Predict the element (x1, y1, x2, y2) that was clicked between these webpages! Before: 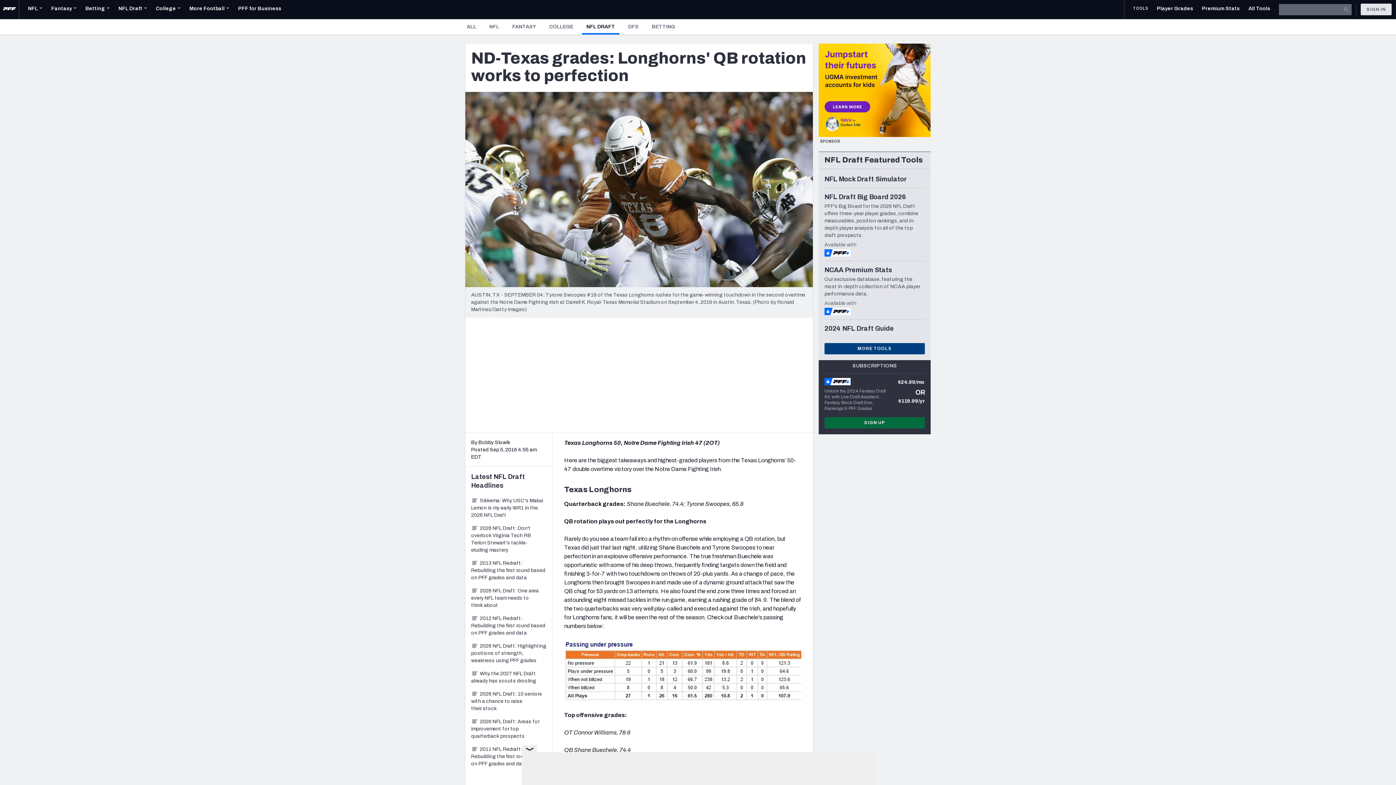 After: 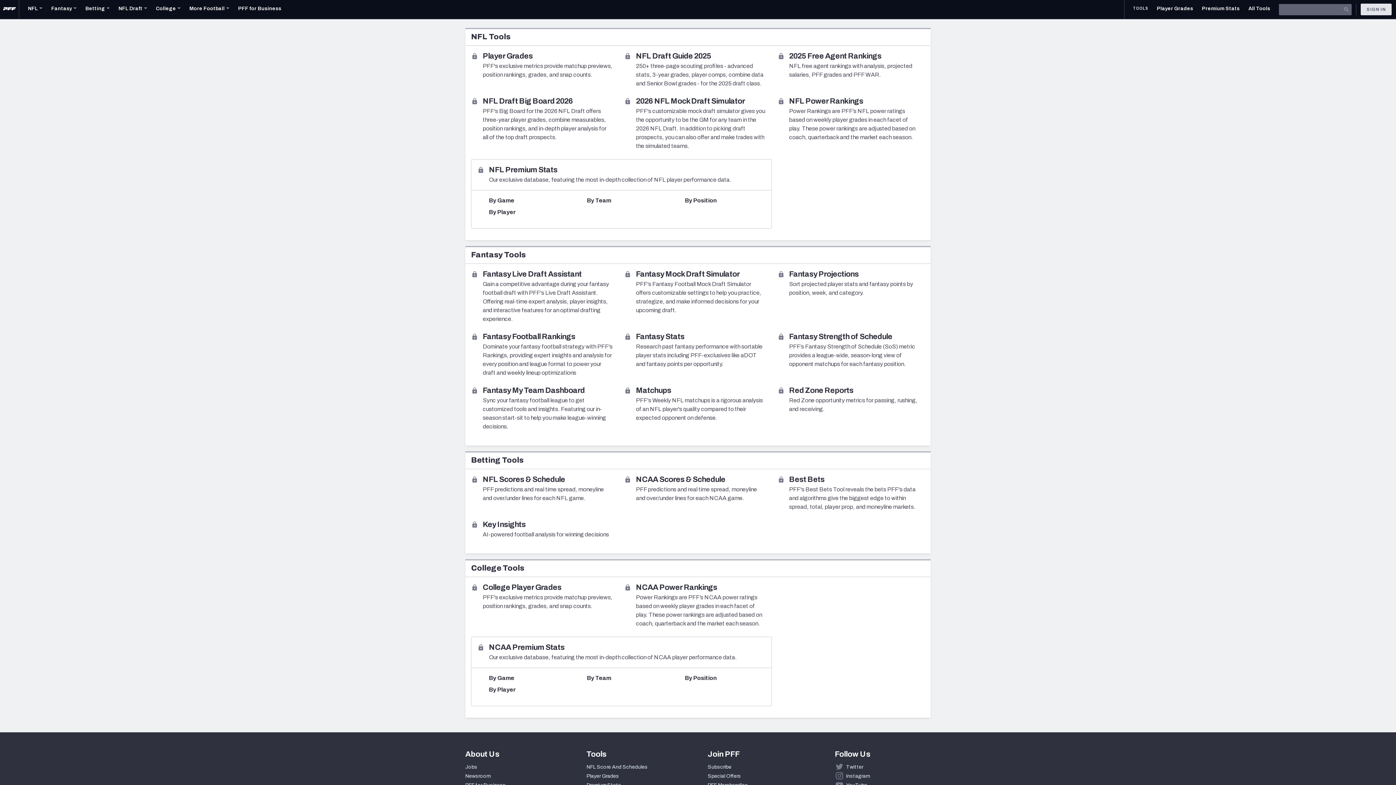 Action: label: MORE TOOLS bbox: (824, 343, 925, 354)